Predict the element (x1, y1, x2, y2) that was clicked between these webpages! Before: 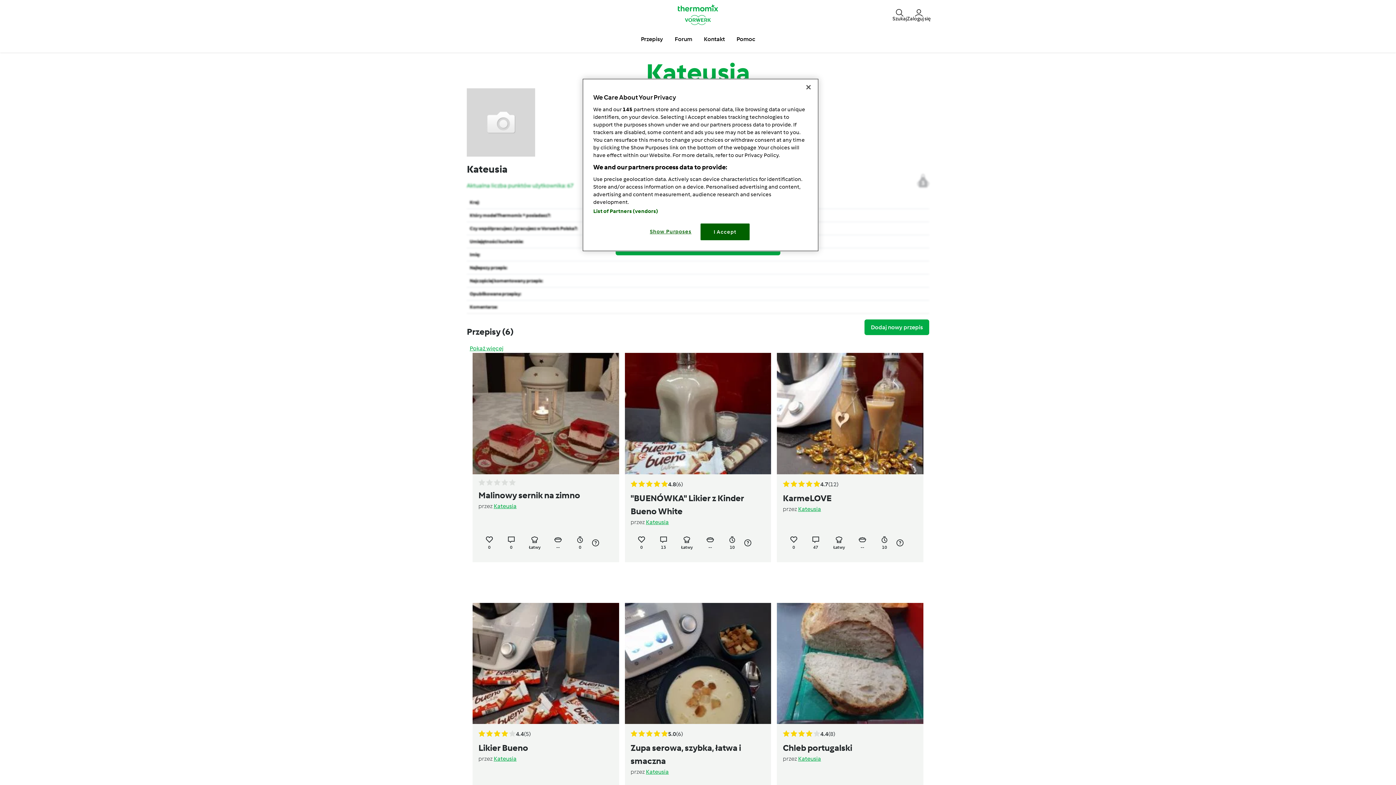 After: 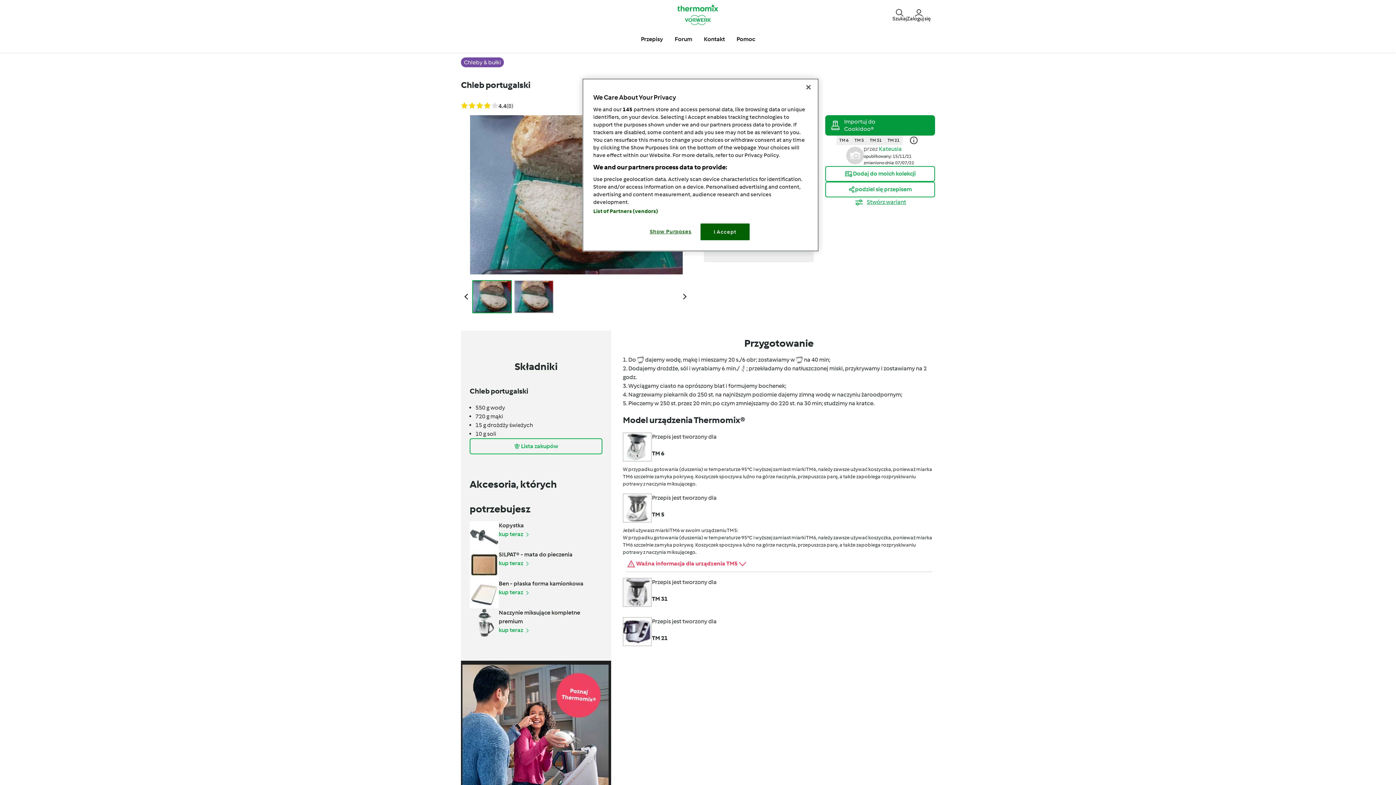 Action: bbox: (777, 603, 923, 724)